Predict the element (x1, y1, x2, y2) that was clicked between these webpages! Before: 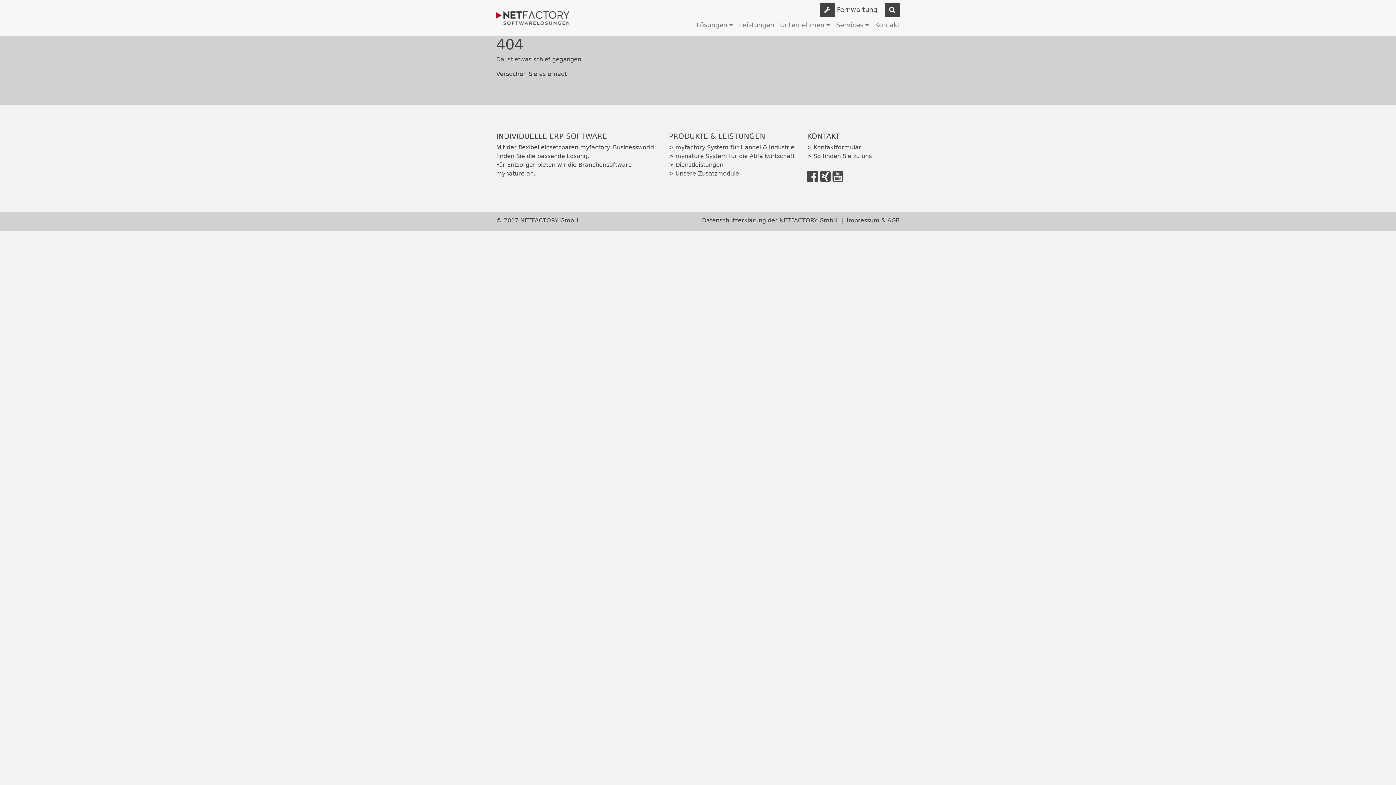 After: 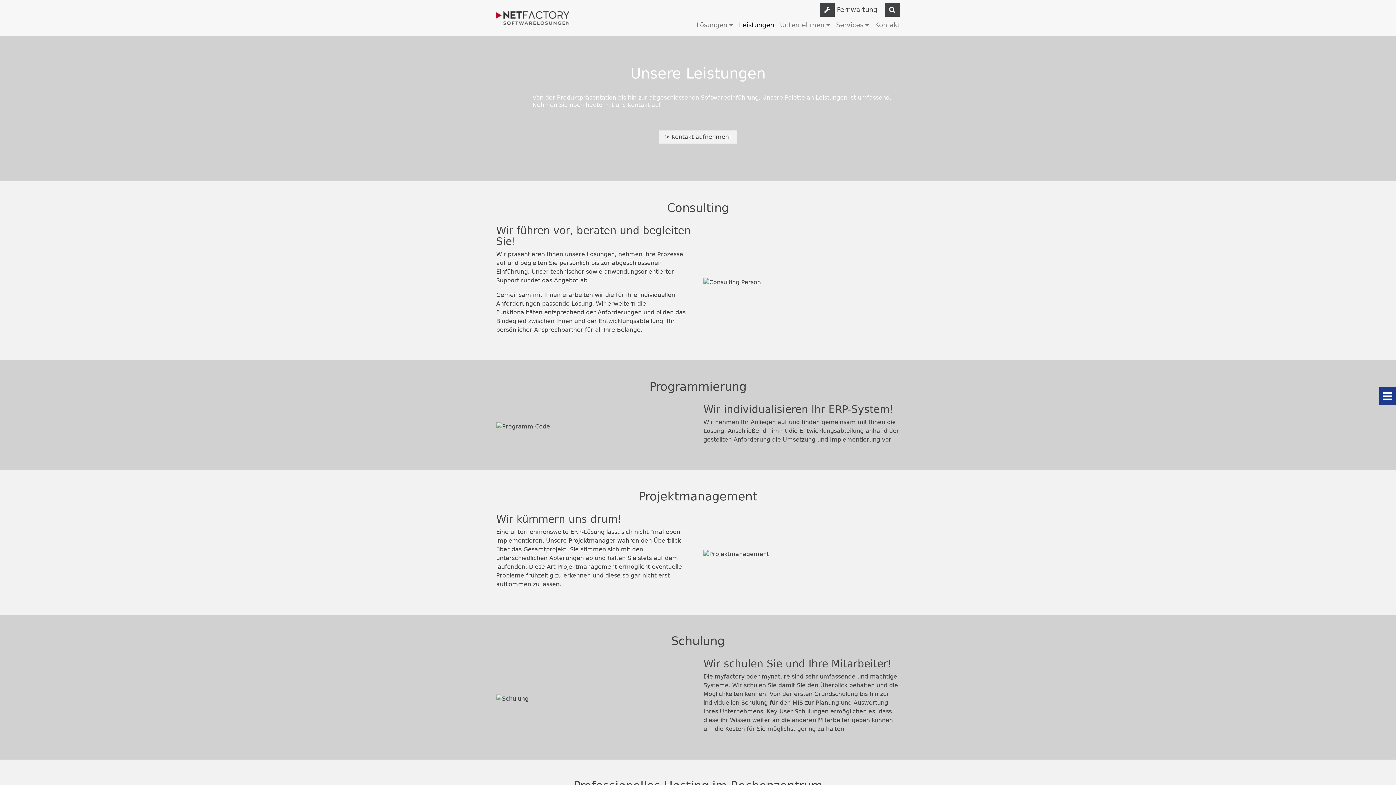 Action: label: > Dienstleistungen bbox: (669, 161, 723, 168)